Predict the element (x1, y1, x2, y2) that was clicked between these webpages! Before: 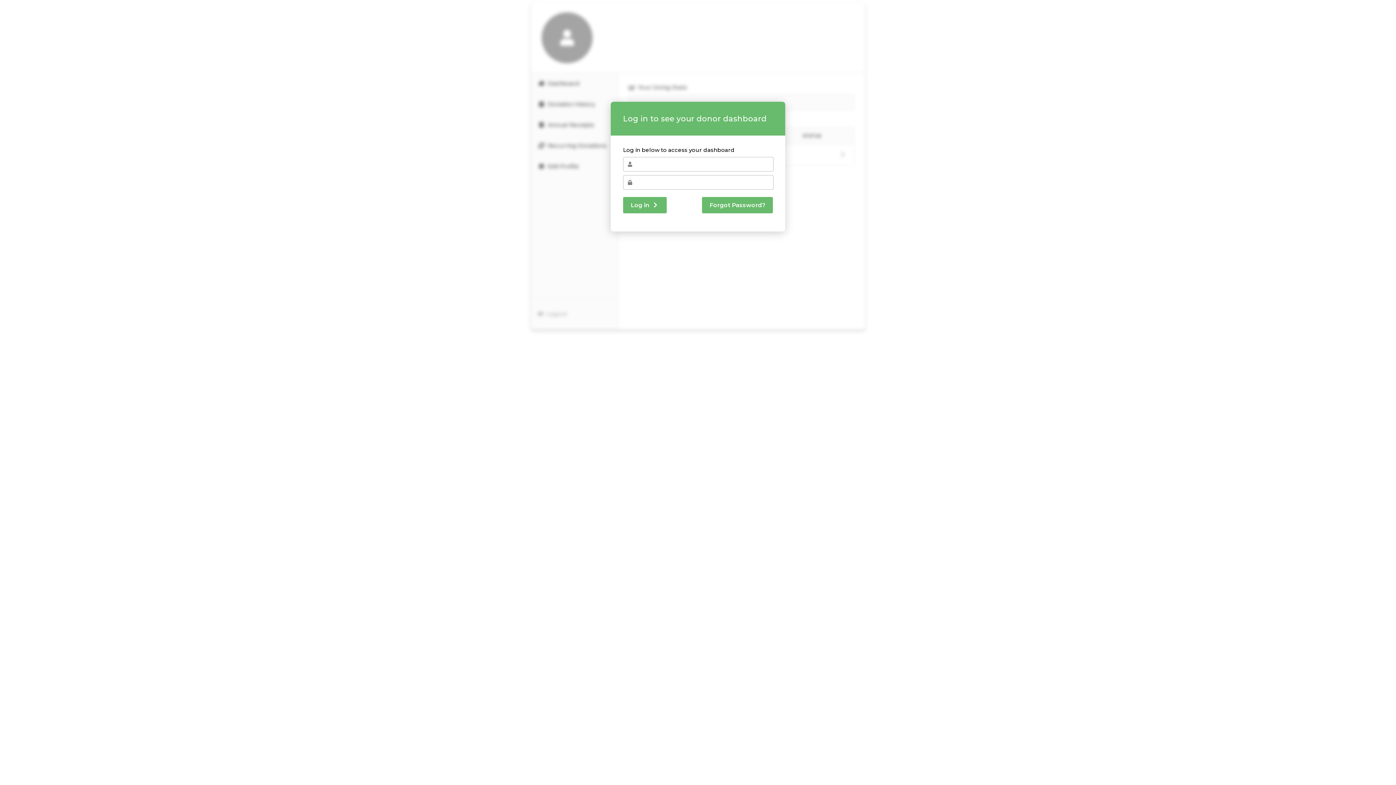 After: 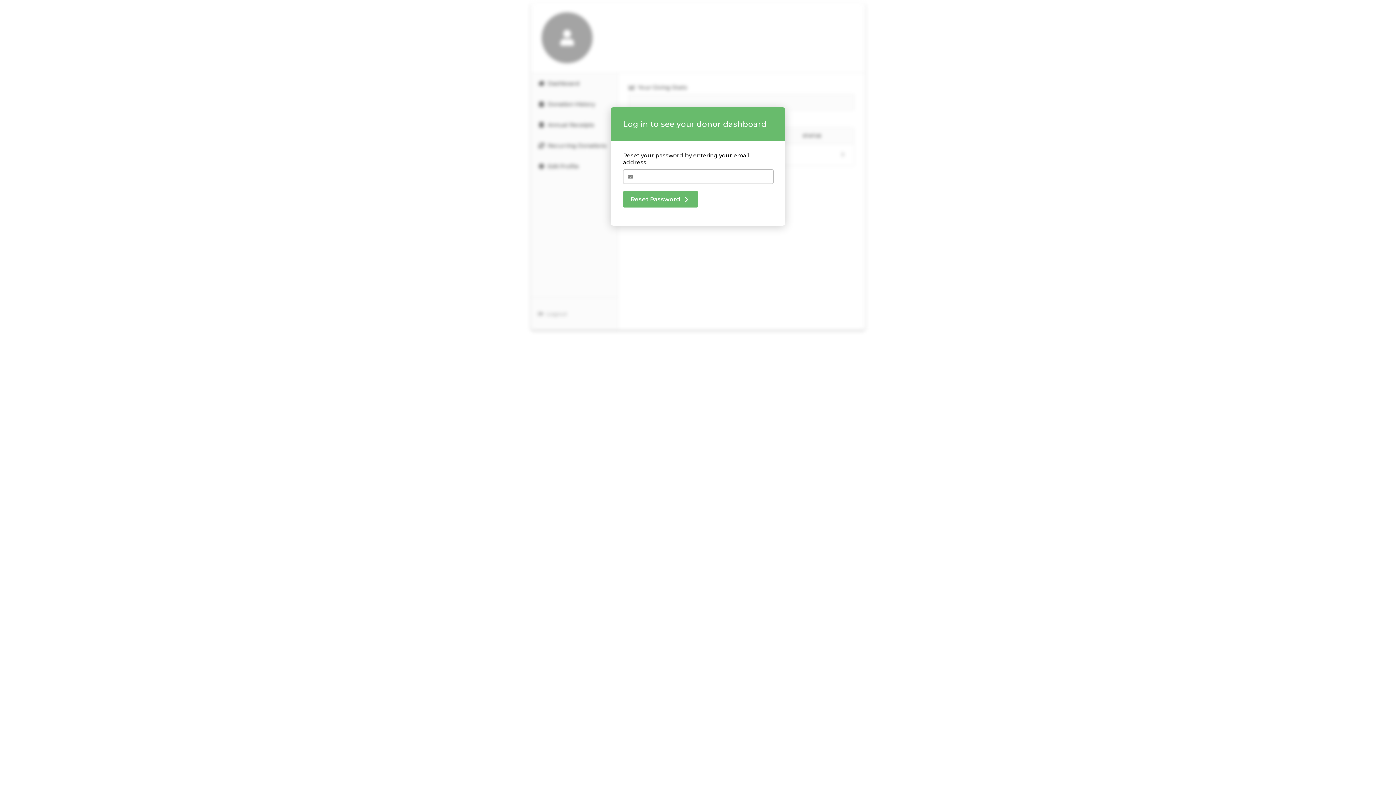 Action: bbox: (702, 196, 773, 213) label: Forgot Password?